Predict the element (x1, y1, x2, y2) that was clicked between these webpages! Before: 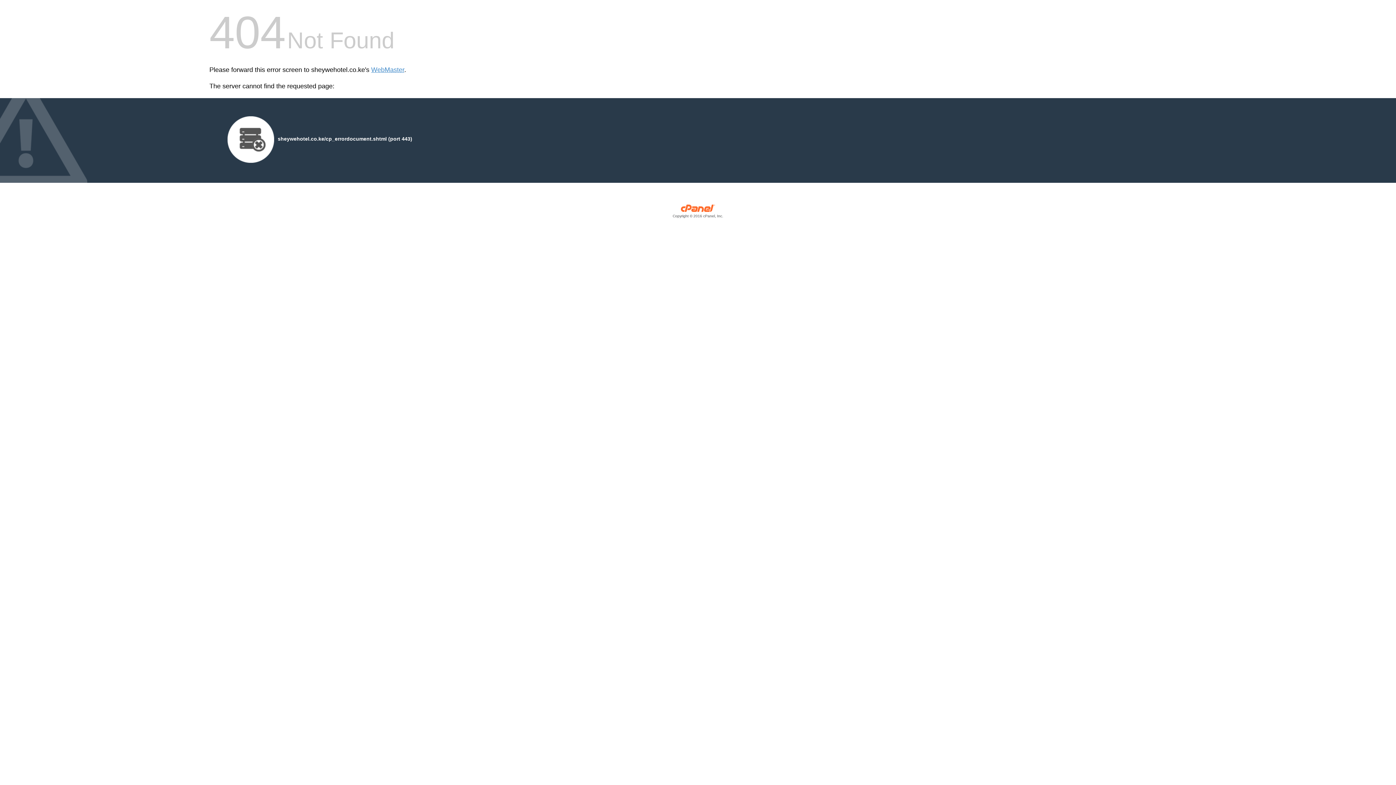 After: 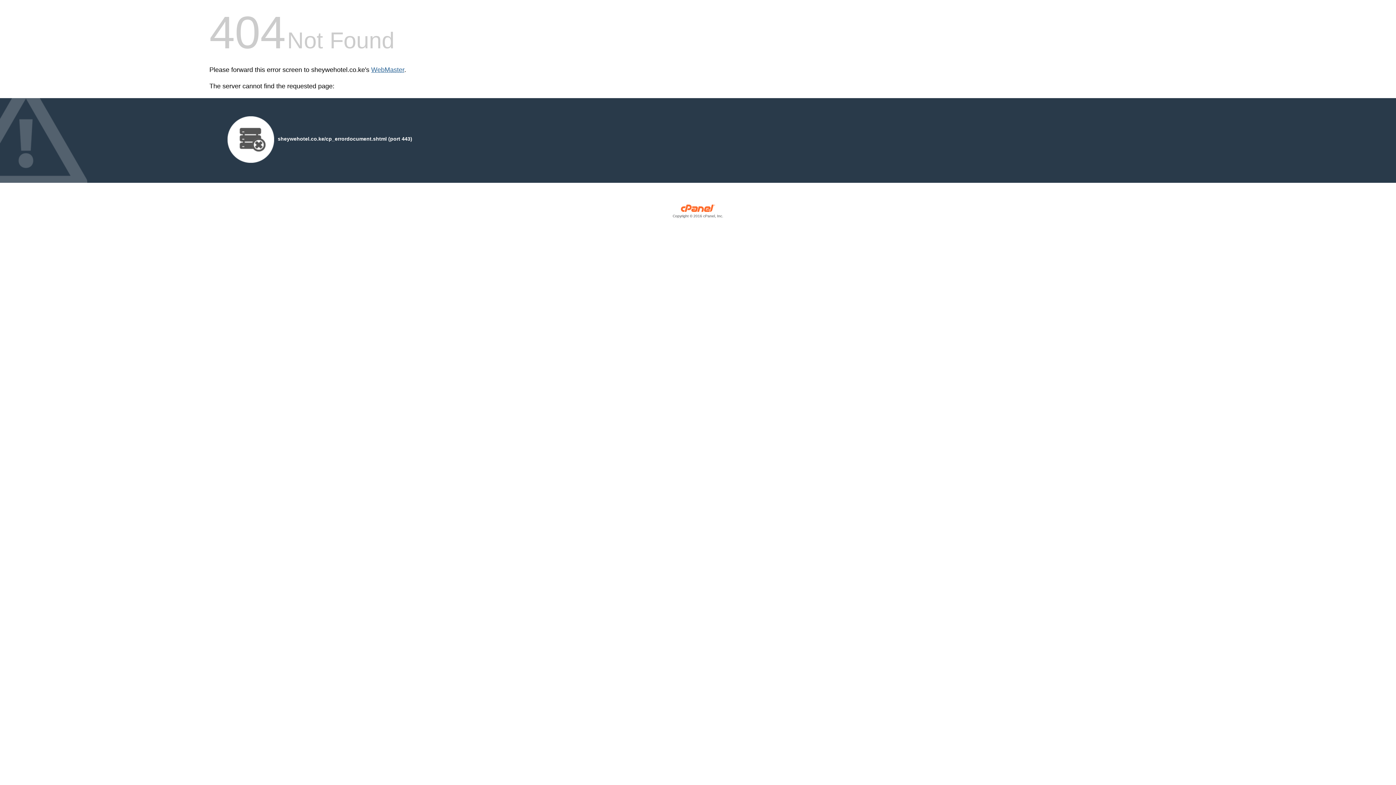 Action: label: WebMaster bbox: (371, 66, 404, 73)